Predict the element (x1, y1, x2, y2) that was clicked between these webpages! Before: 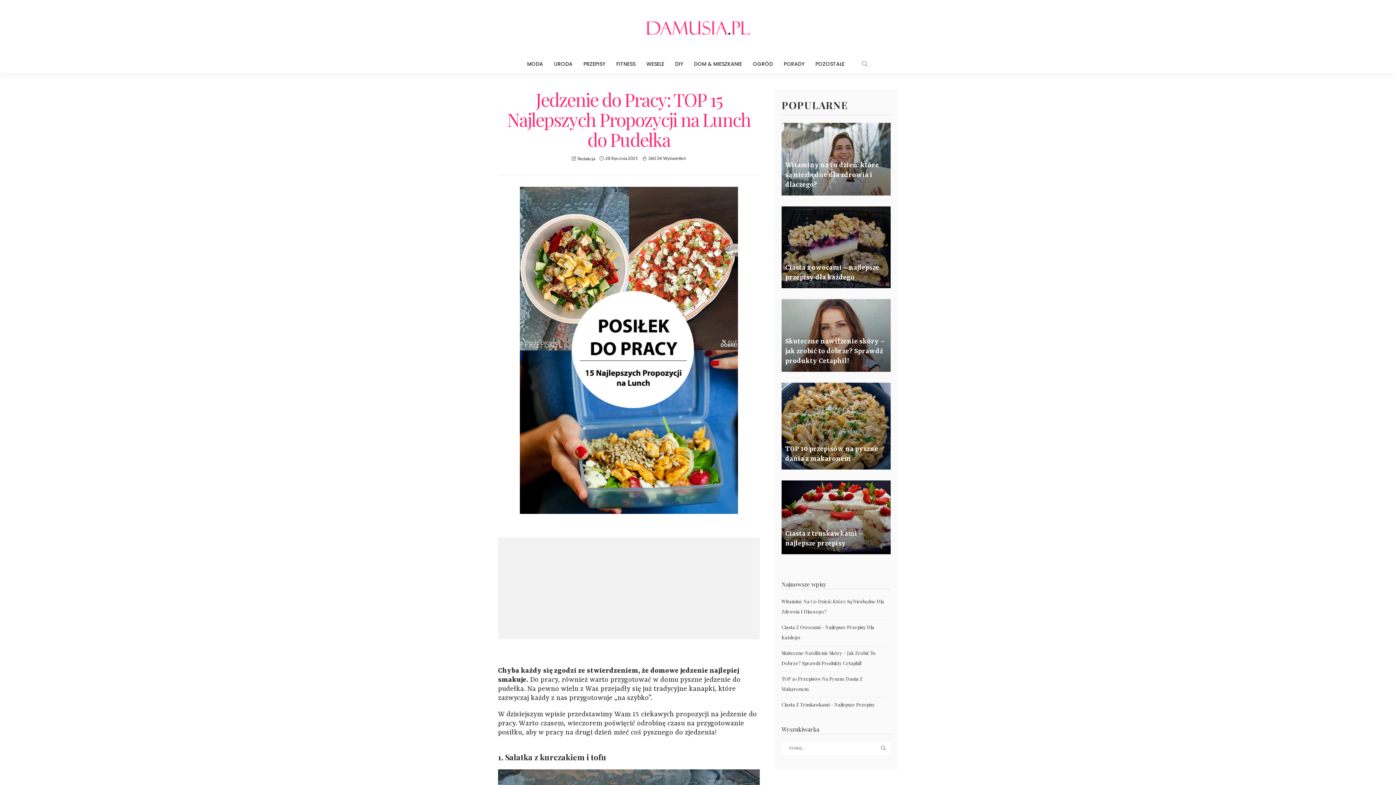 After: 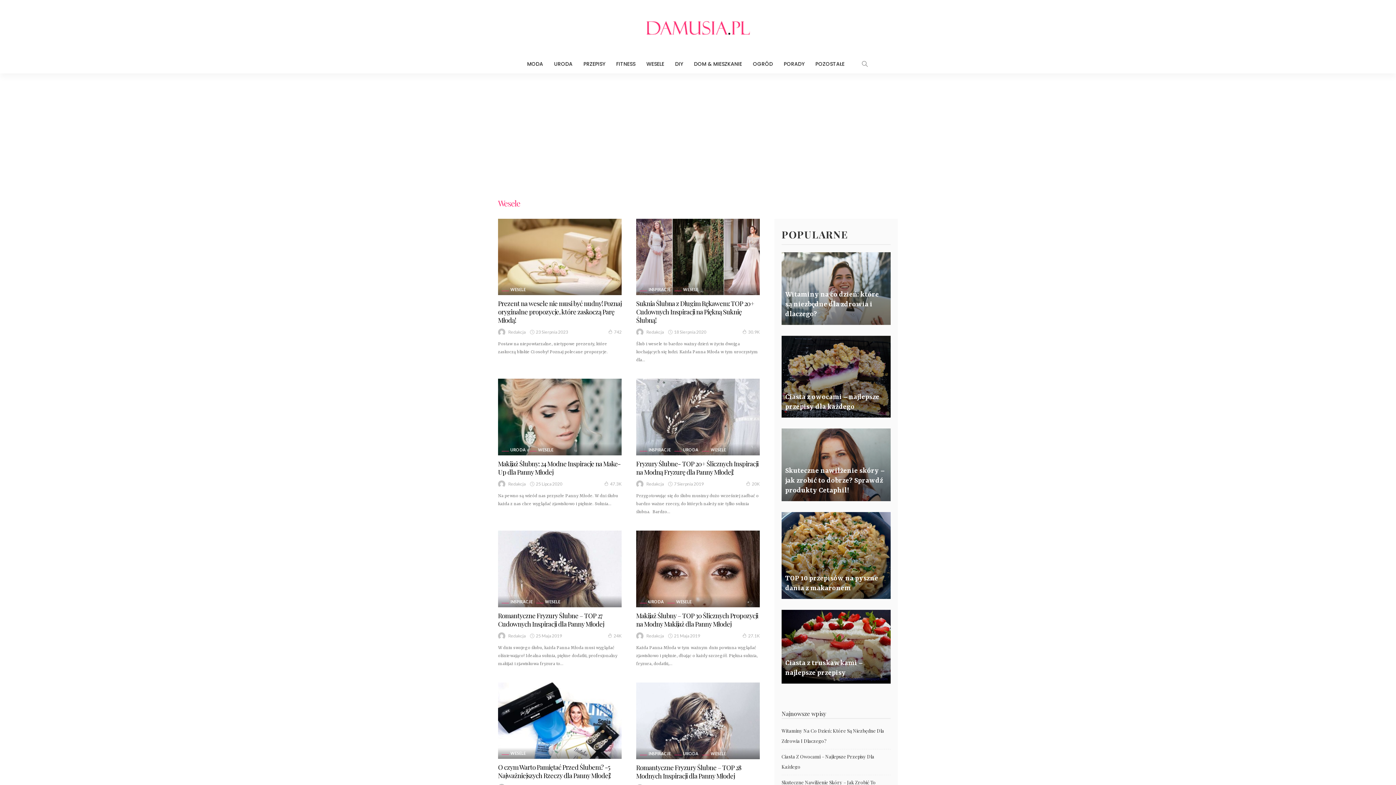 Action: label: WESELE bbox: (641, 54, 669, 73)